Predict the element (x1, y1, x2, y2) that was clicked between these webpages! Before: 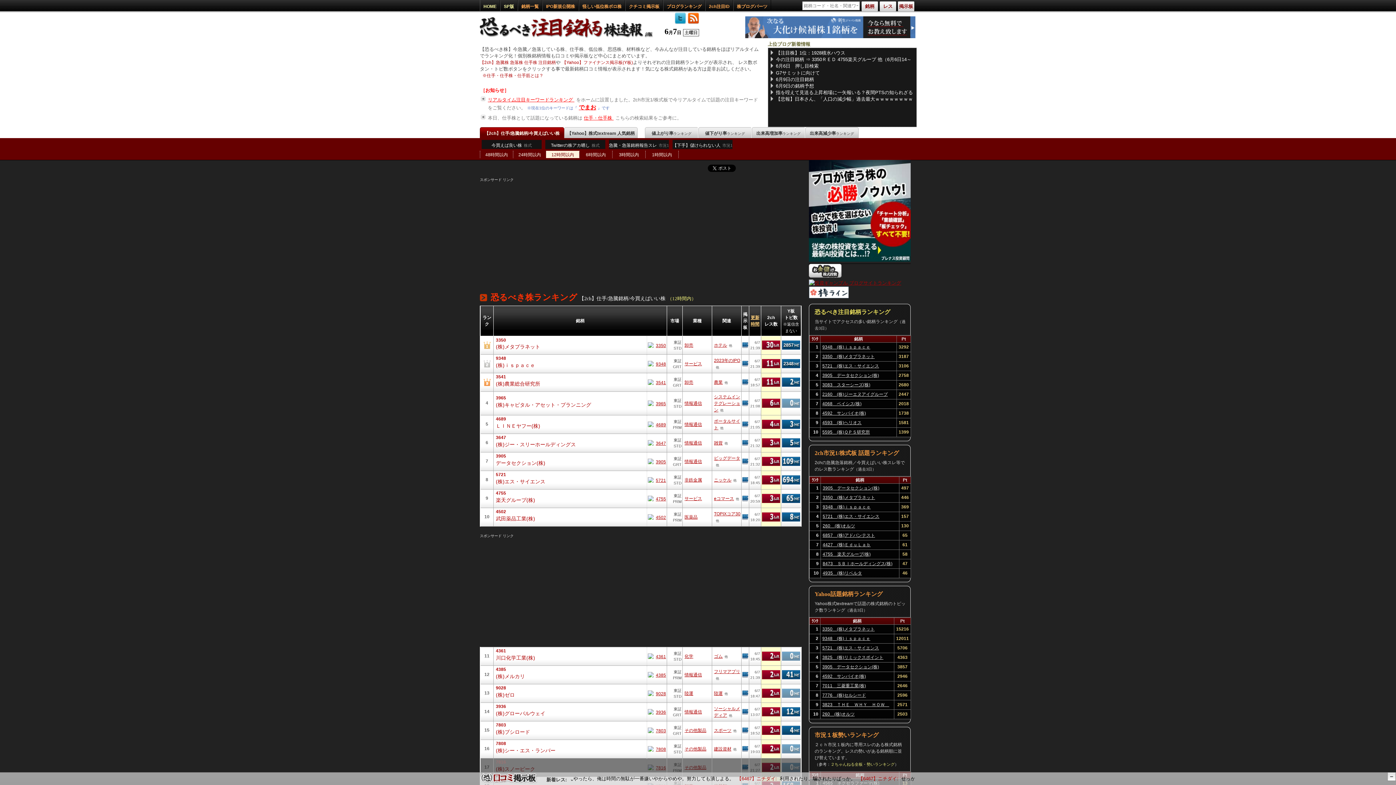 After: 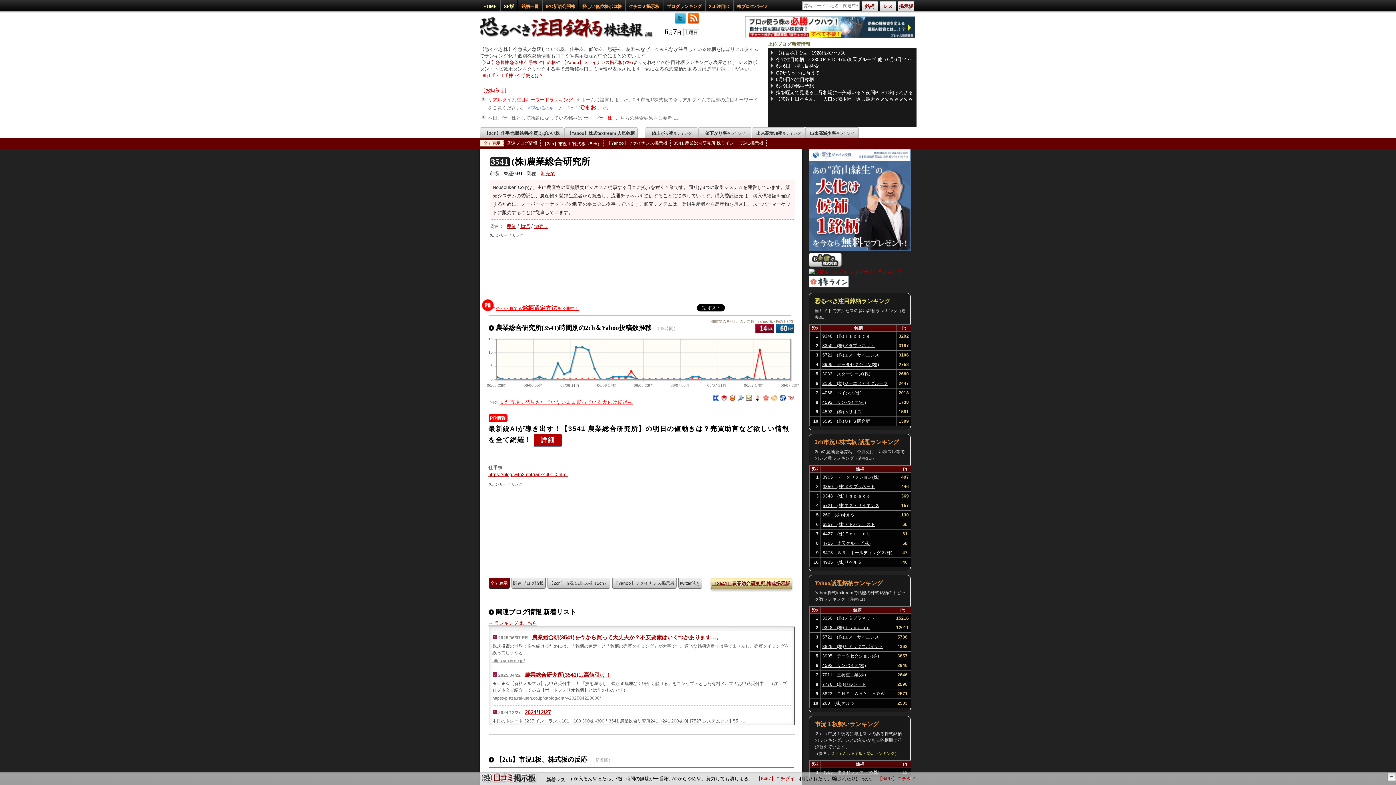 Action: label: 3541 bbox: (496, 373, 506, 380)